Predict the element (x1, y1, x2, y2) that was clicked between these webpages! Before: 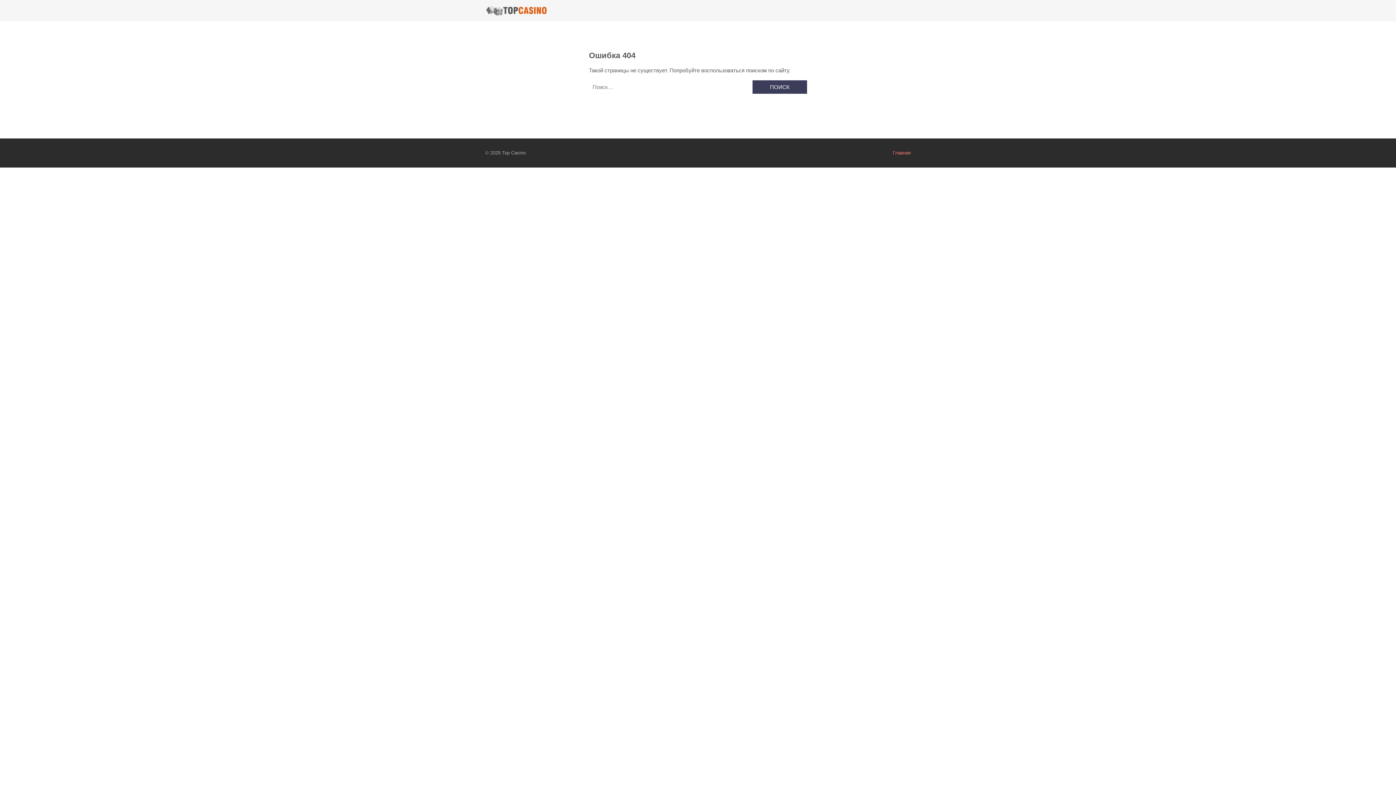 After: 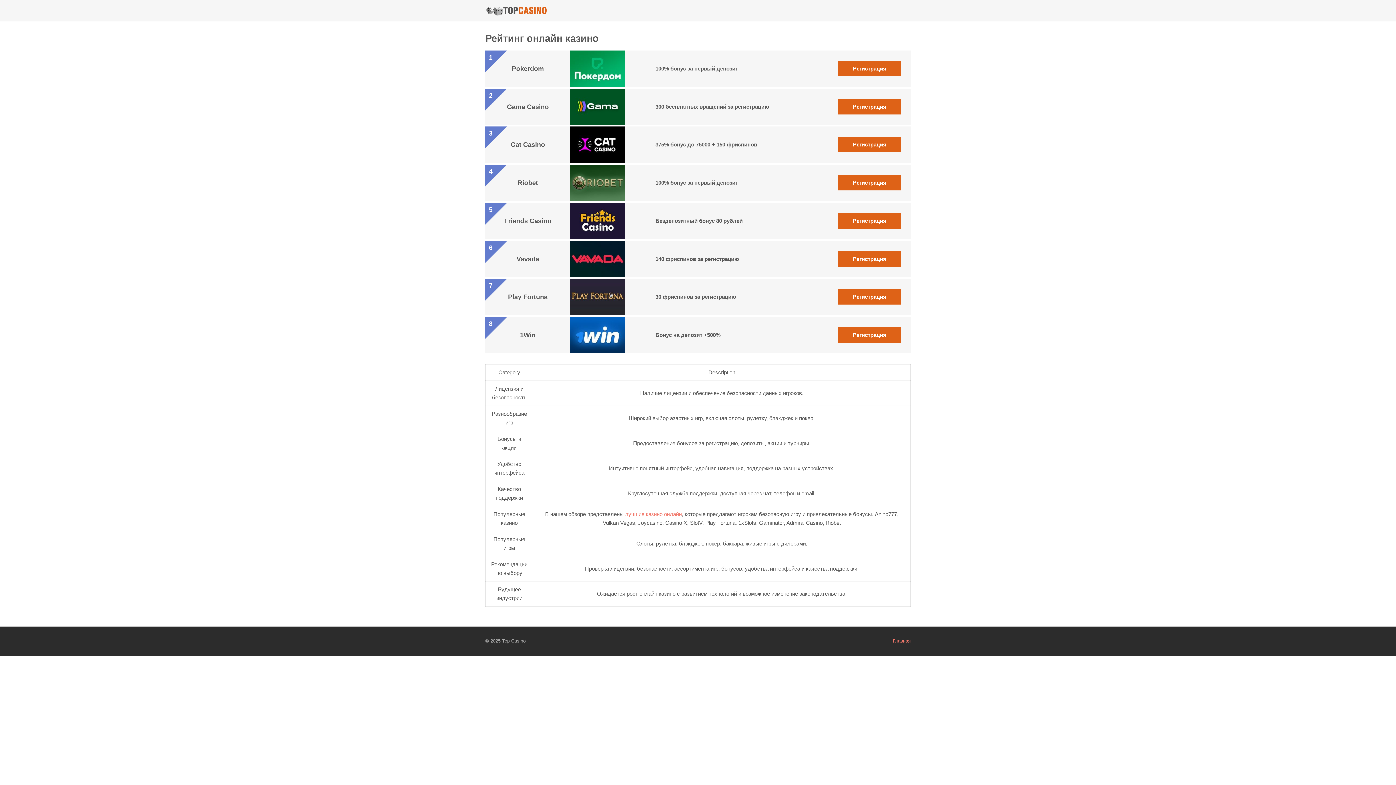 Action: bbox: (893, 150, 910, 155) label: Главная